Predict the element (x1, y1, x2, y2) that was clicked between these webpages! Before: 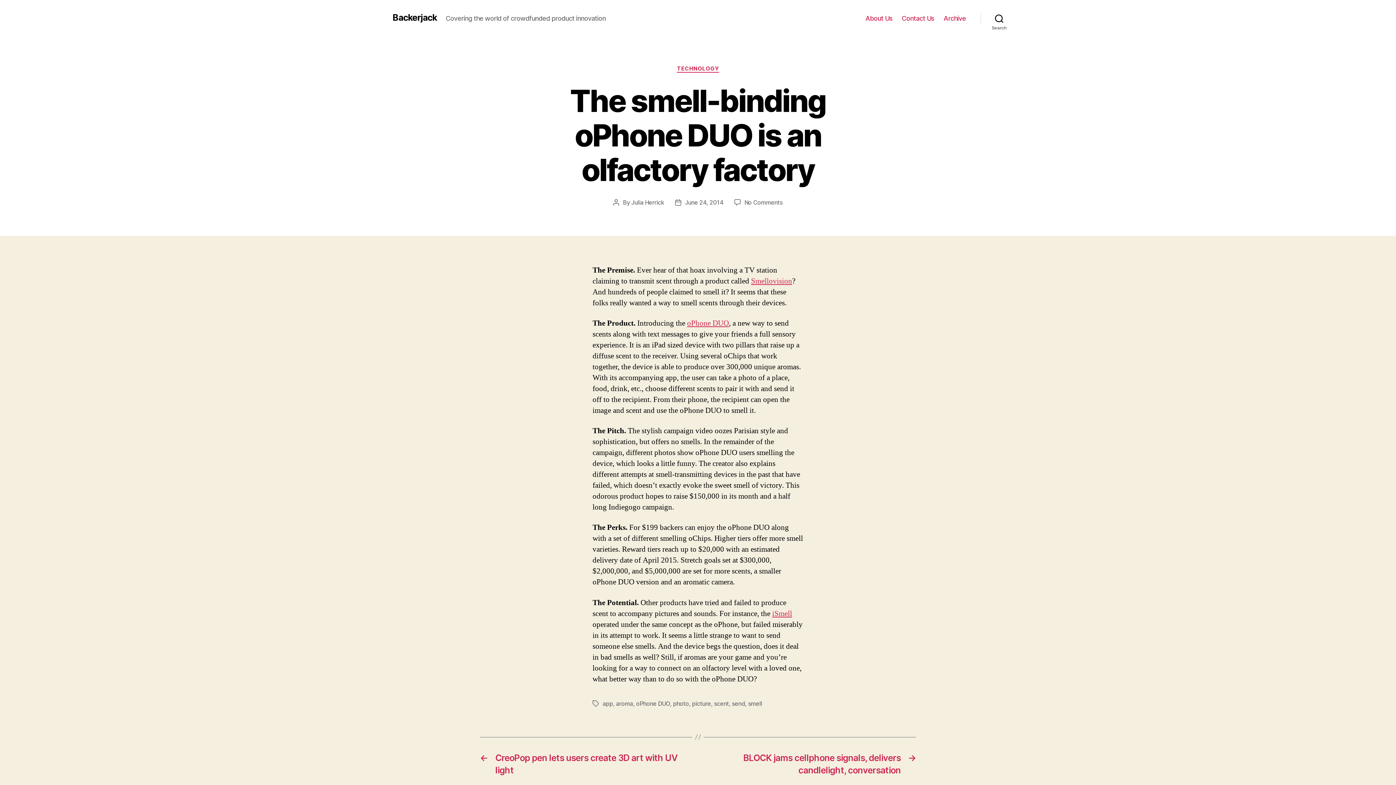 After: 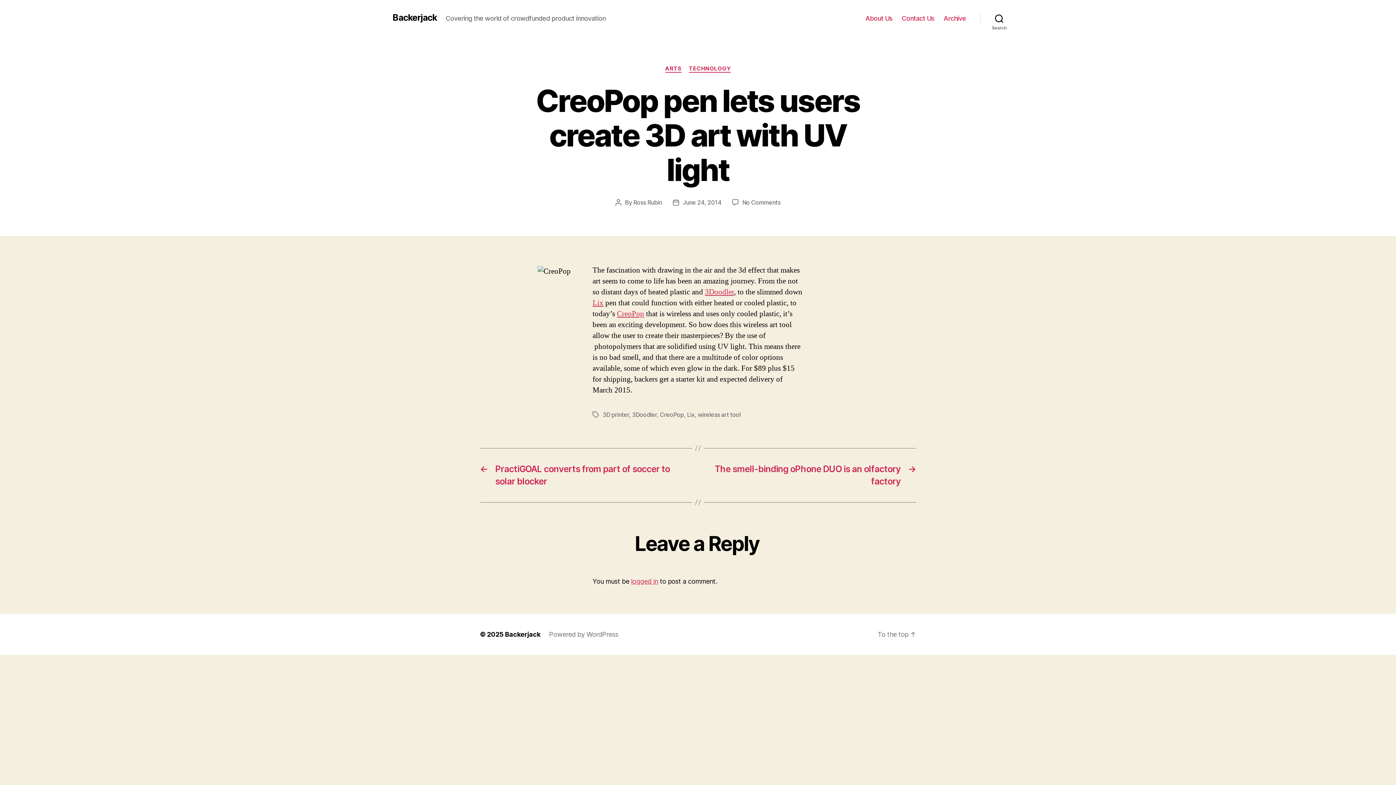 Action: bbox: (480, 752, 690, 776) label: ←
CreoPop pen lets users create 3D art with UV light